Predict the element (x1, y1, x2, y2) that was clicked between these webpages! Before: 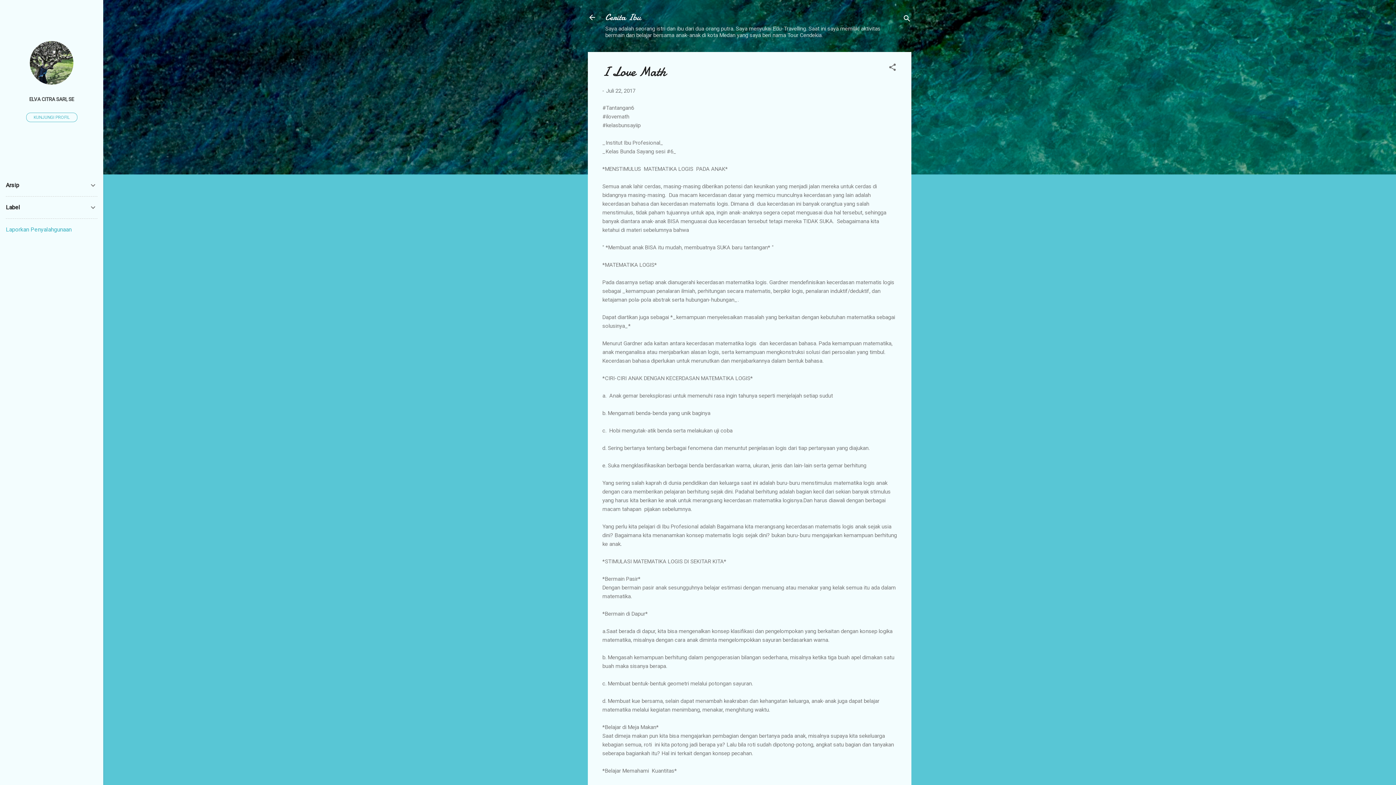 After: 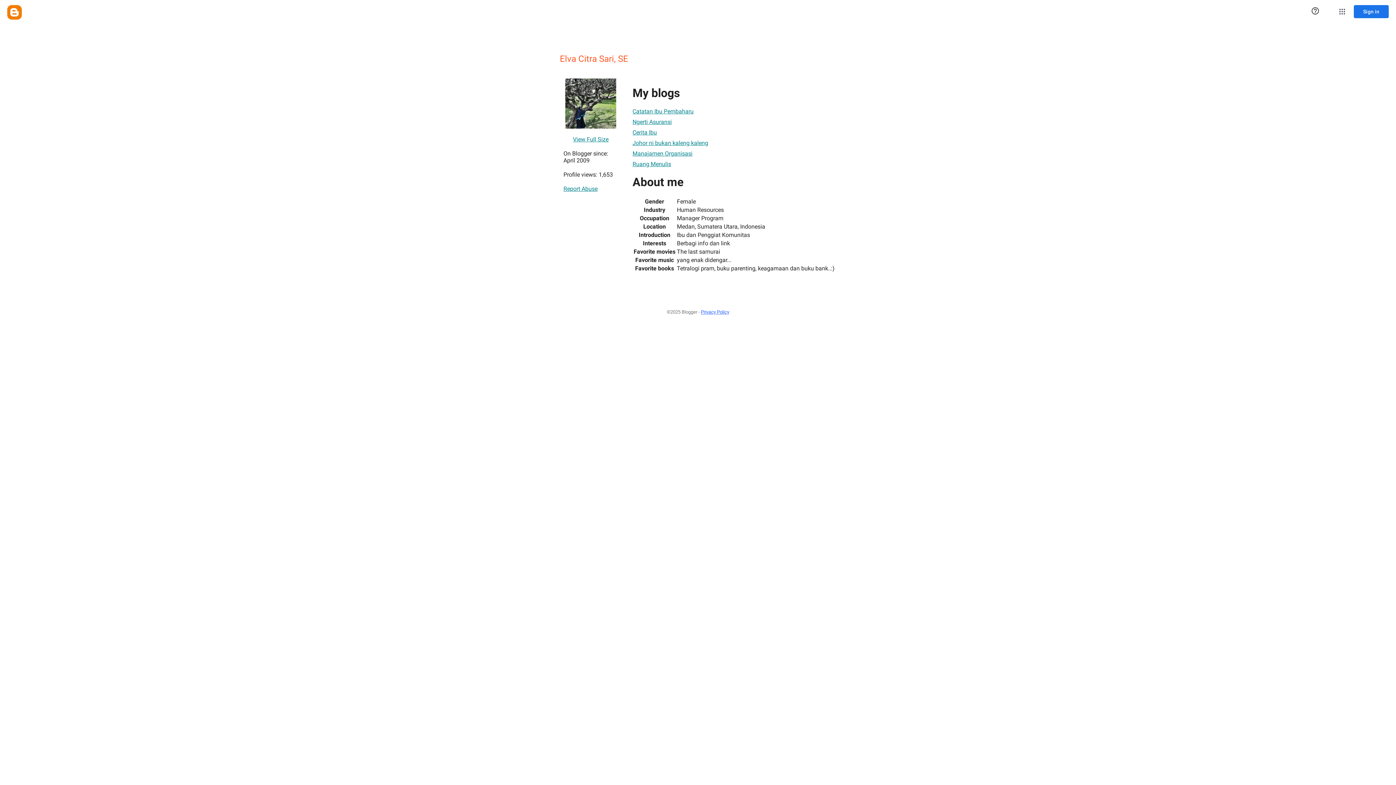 Action: bbox: (0, 91, 103, 107) label: ELVA CITRA SARI, SE